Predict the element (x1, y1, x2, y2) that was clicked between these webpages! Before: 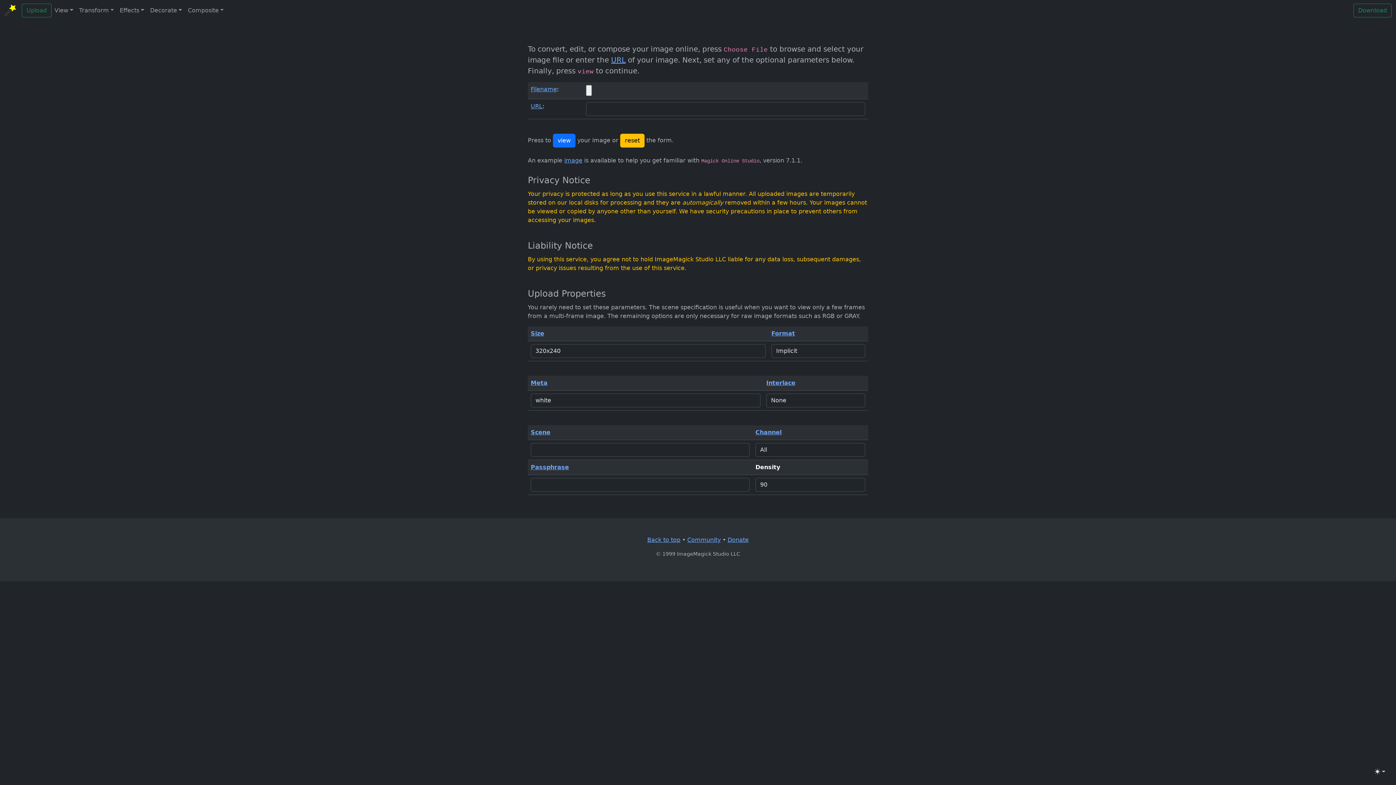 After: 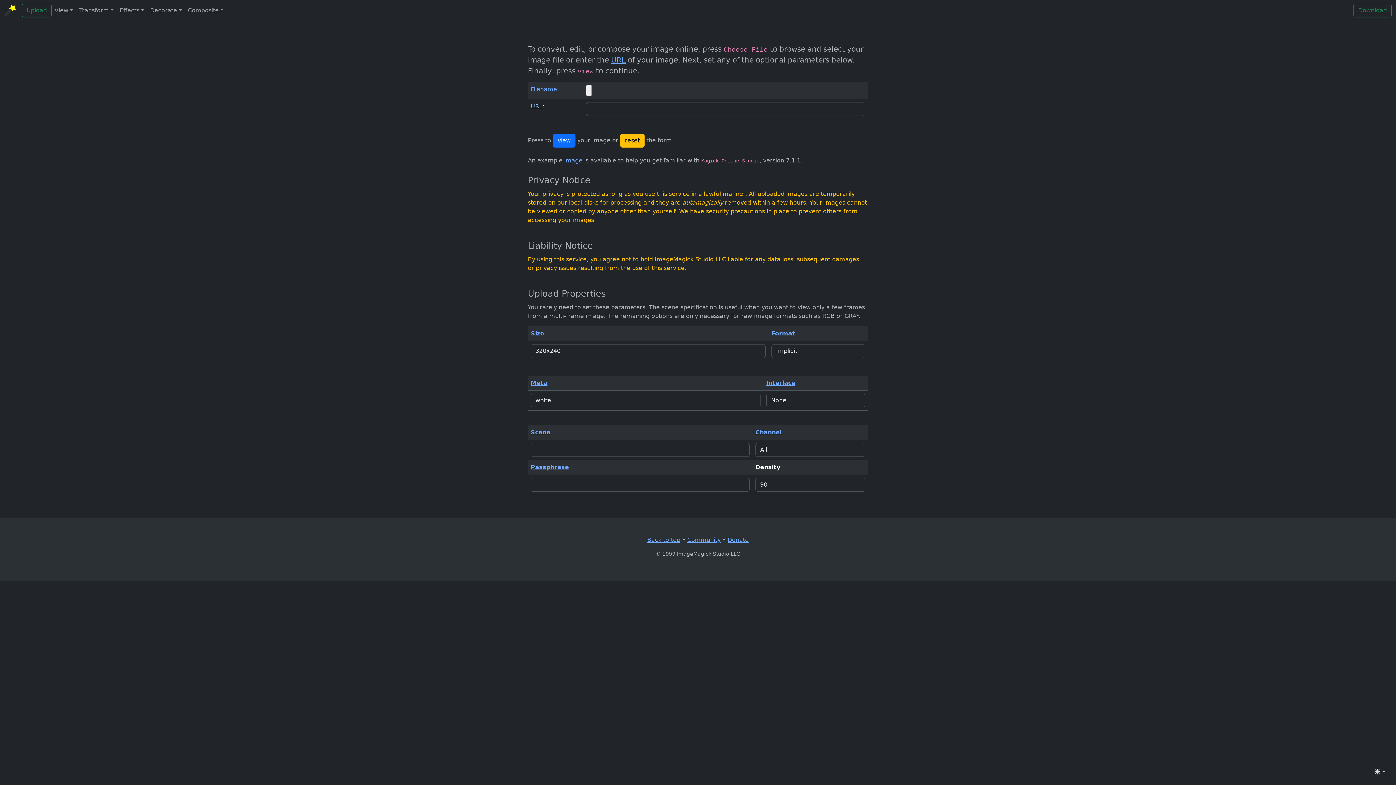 Action: bbox: (530, 102, 542, 109) label: URL